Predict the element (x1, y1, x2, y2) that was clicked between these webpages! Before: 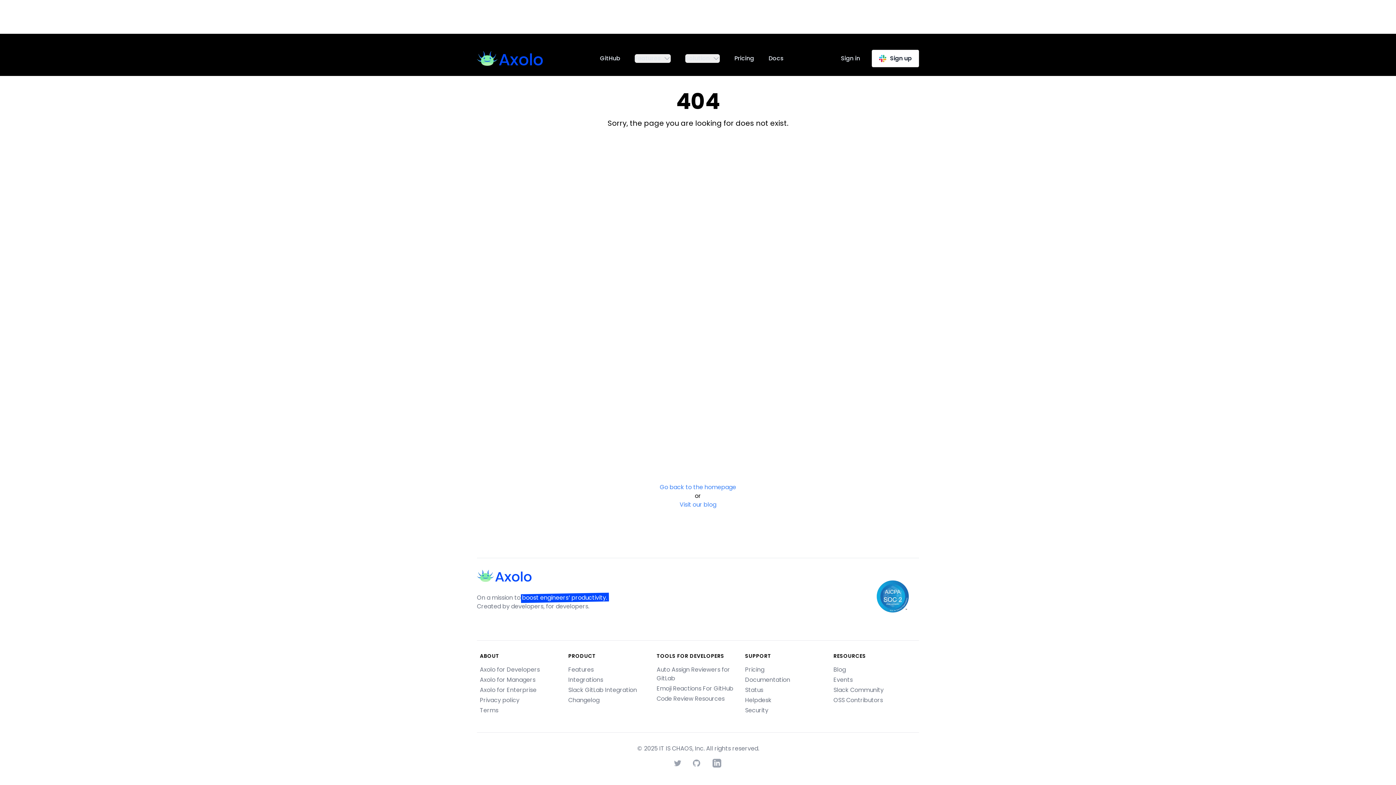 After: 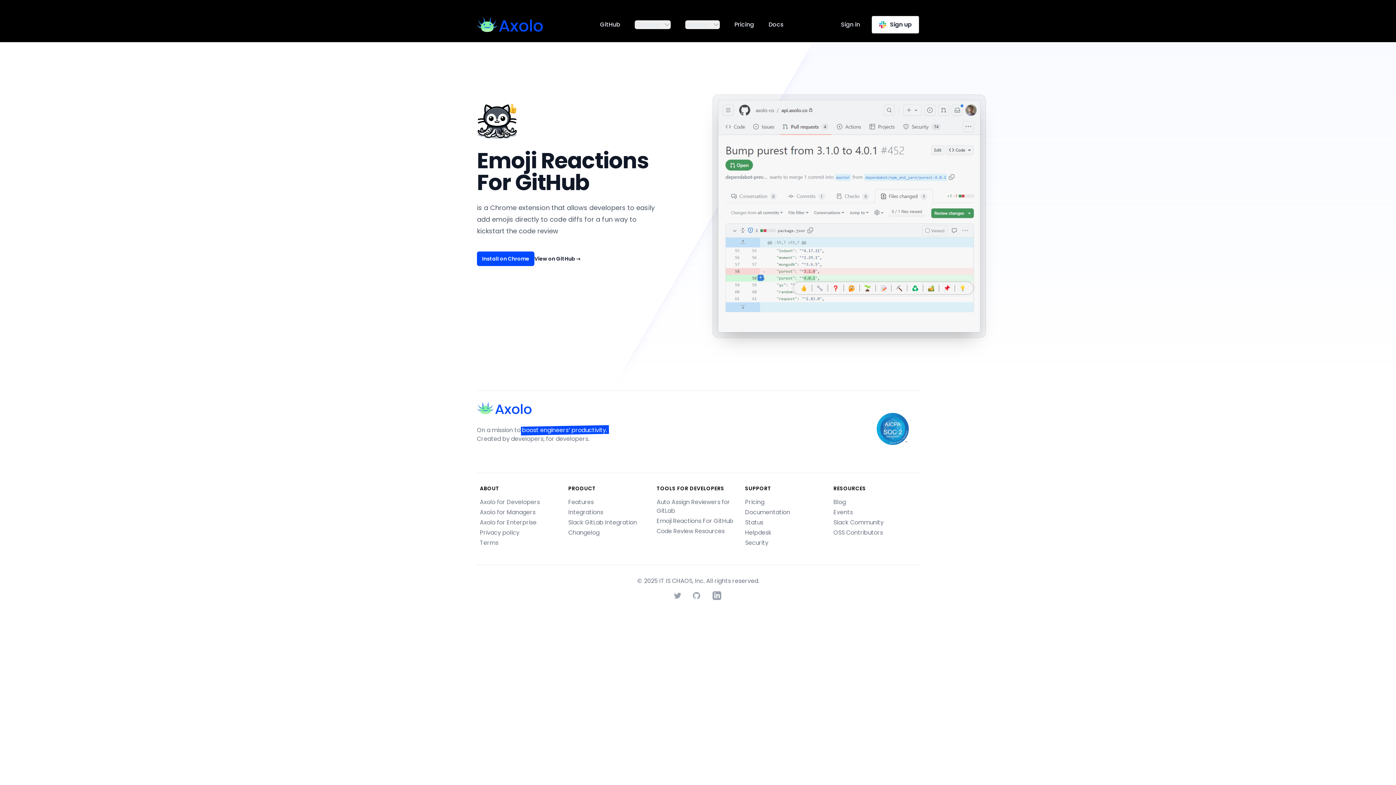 Action: bbox: (656, 684, 733, 693) label: Emoji Reactions For GitHub